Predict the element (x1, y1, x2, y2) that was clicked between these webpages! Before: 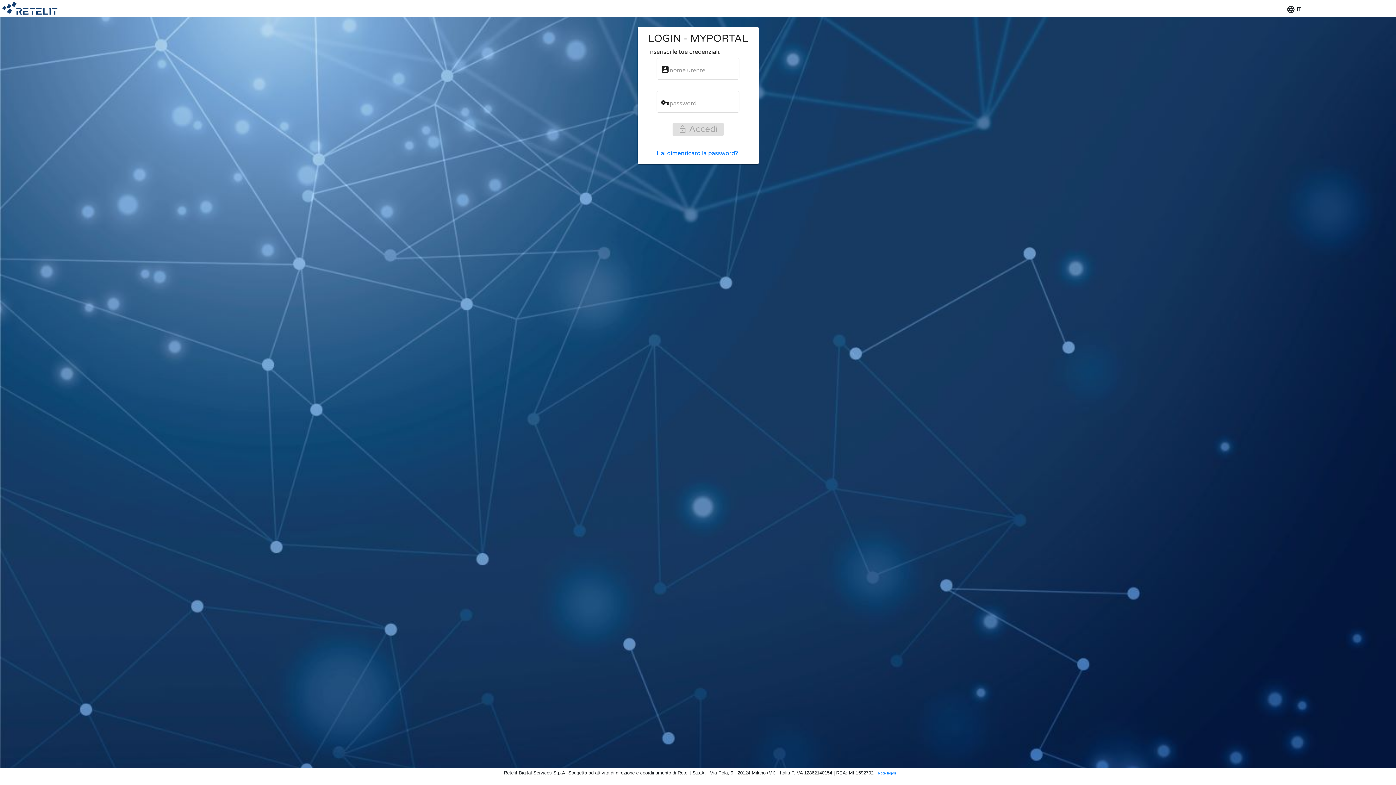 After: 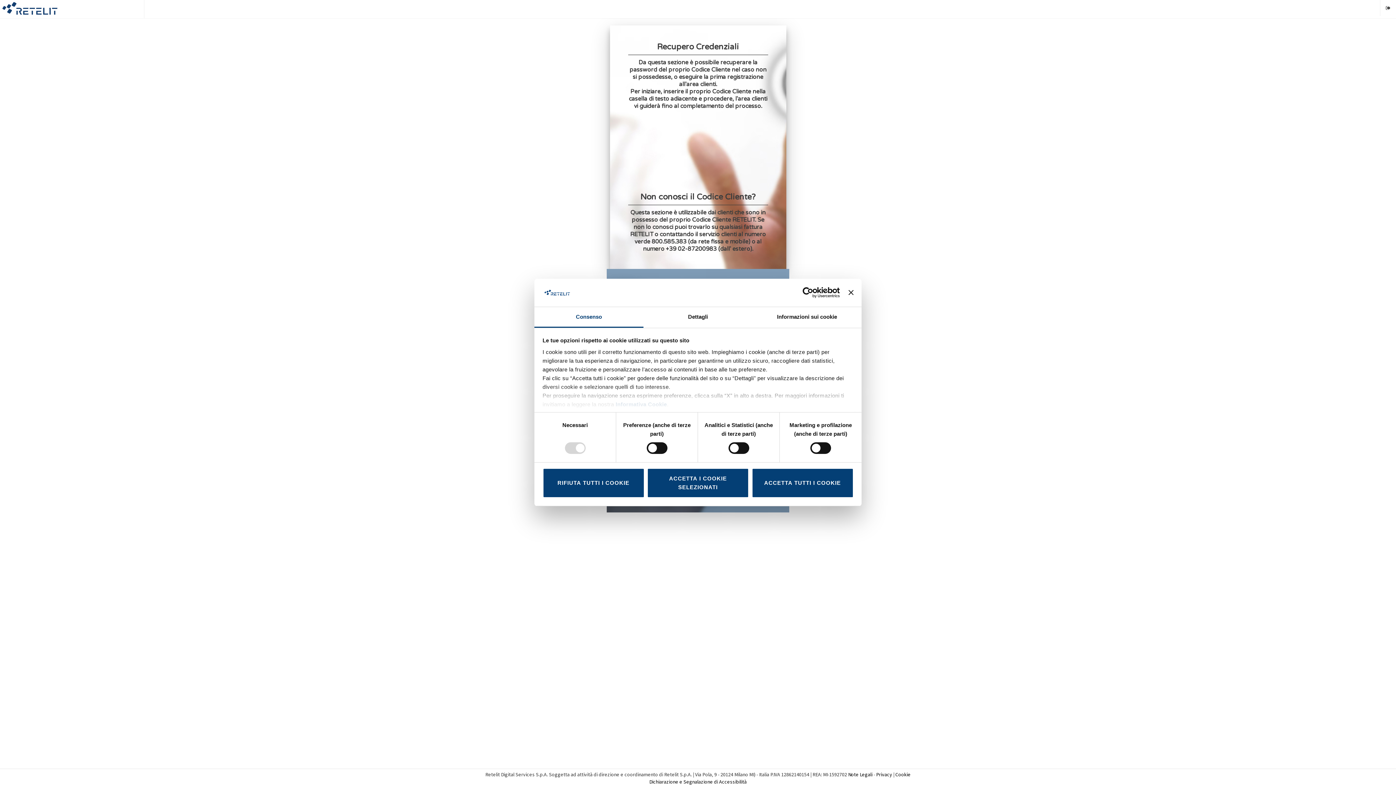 Action: bbox: (656, 149, 738, 156) label: Hai dimenticato la password?